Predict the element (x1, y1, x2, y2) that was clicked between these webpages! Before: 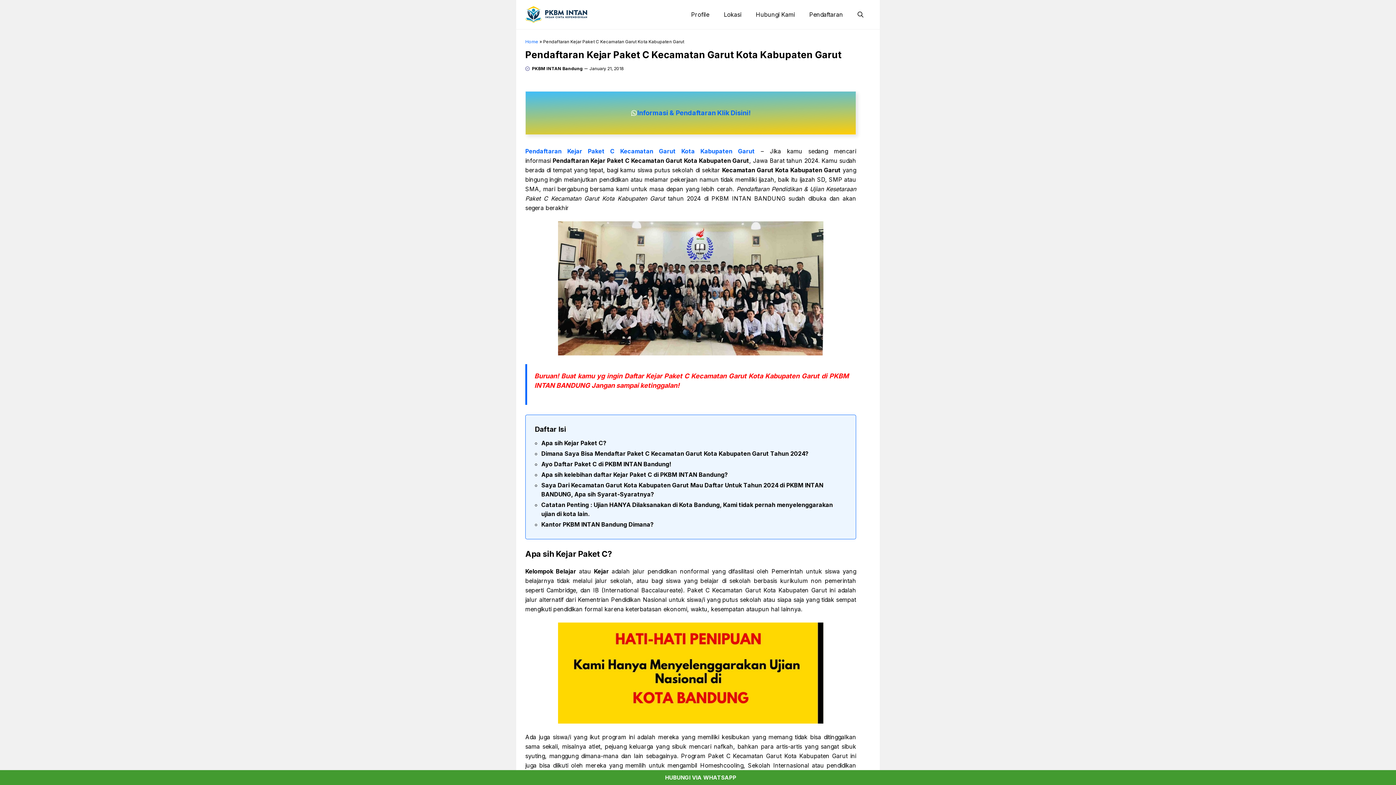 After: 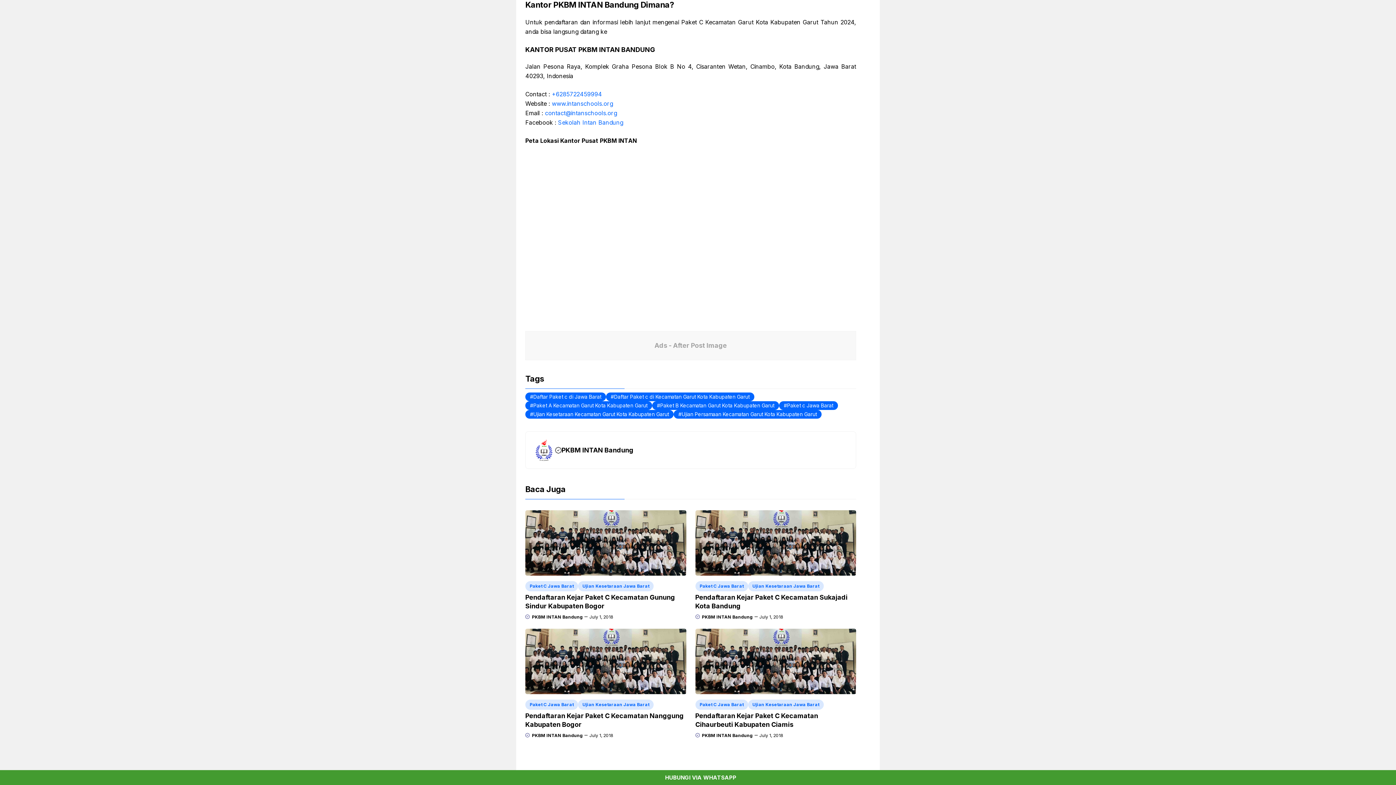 Action: bbox: (541, 520, 653, 529) label: Kantor PKBM INTAN Bandung Dimana?